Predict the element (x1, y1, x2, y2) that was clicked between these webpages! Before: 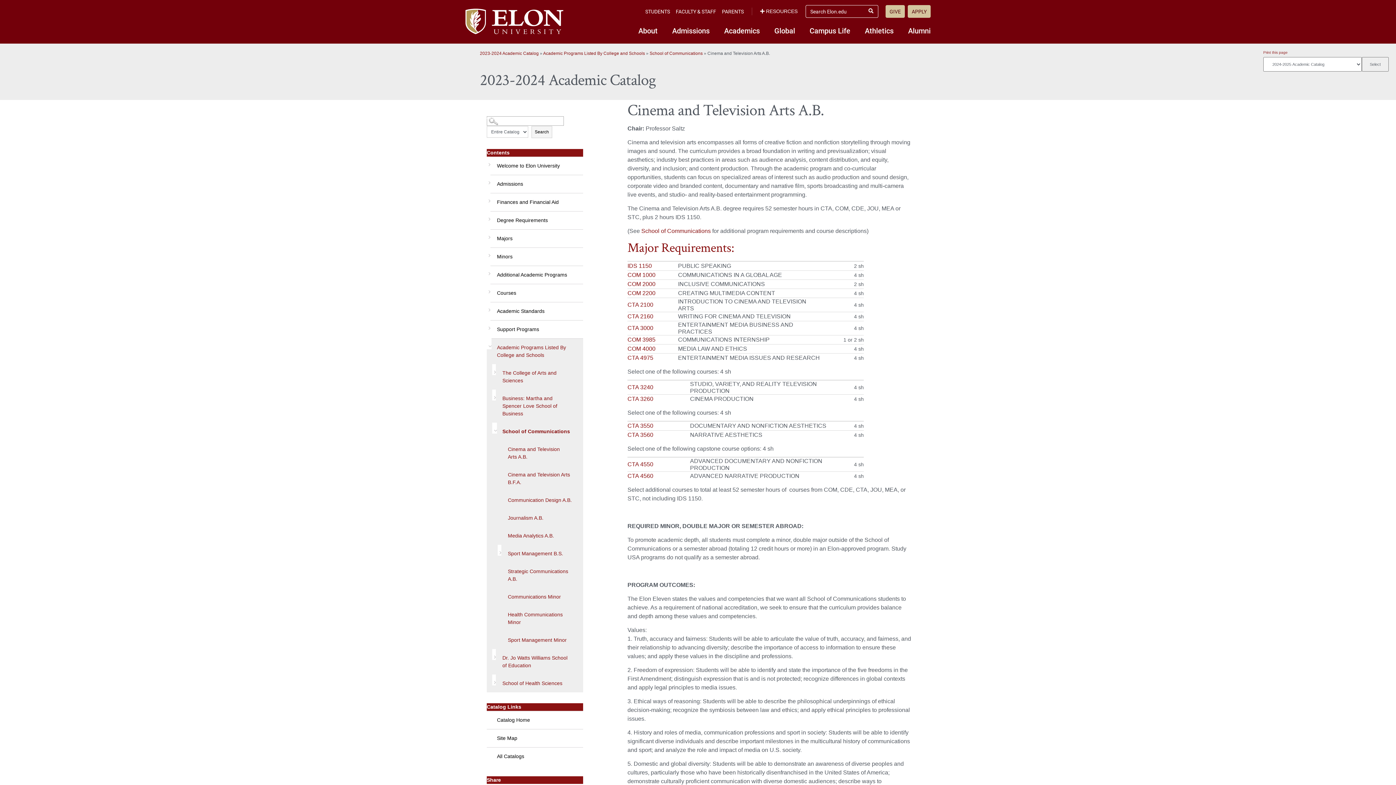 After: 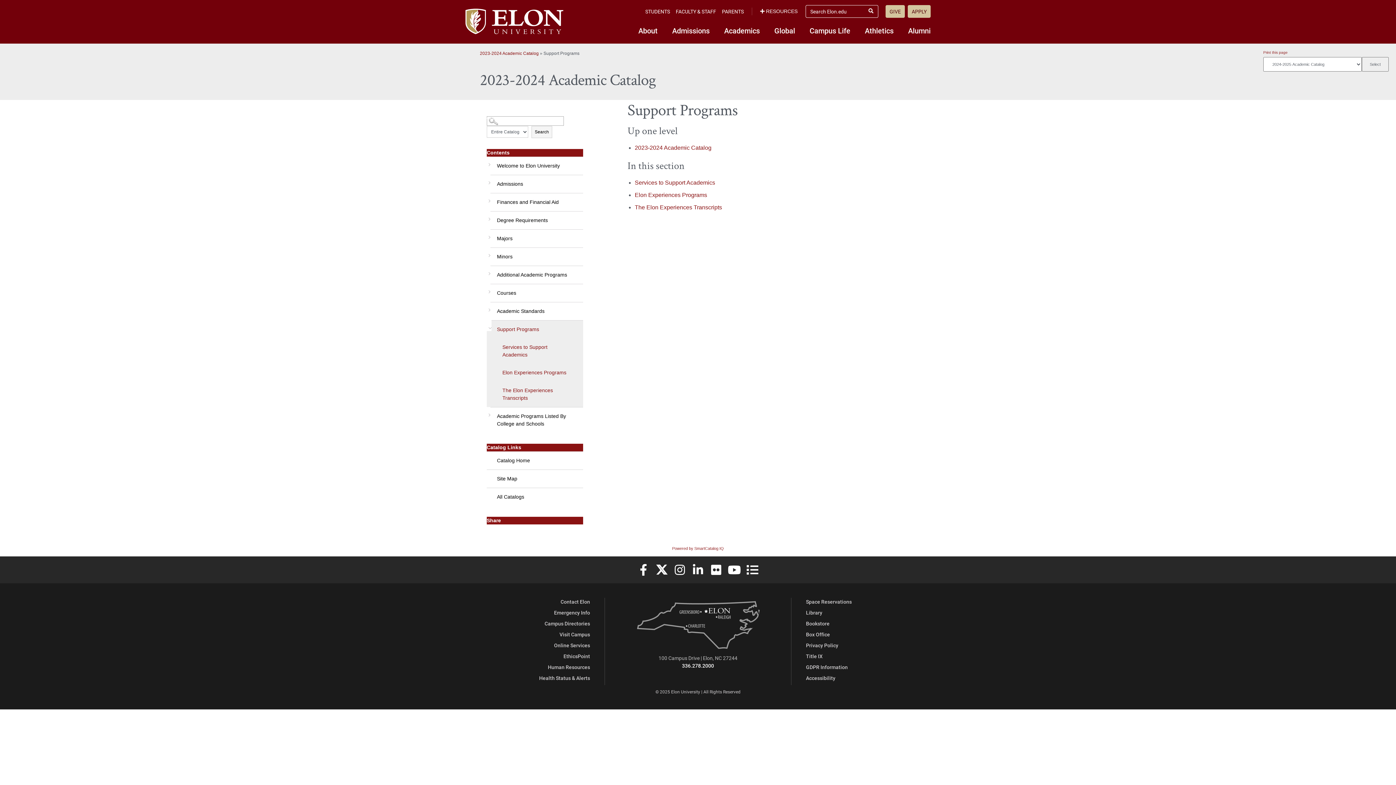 Action: bbox: (486, 320, 583, 338) label: Support Programs